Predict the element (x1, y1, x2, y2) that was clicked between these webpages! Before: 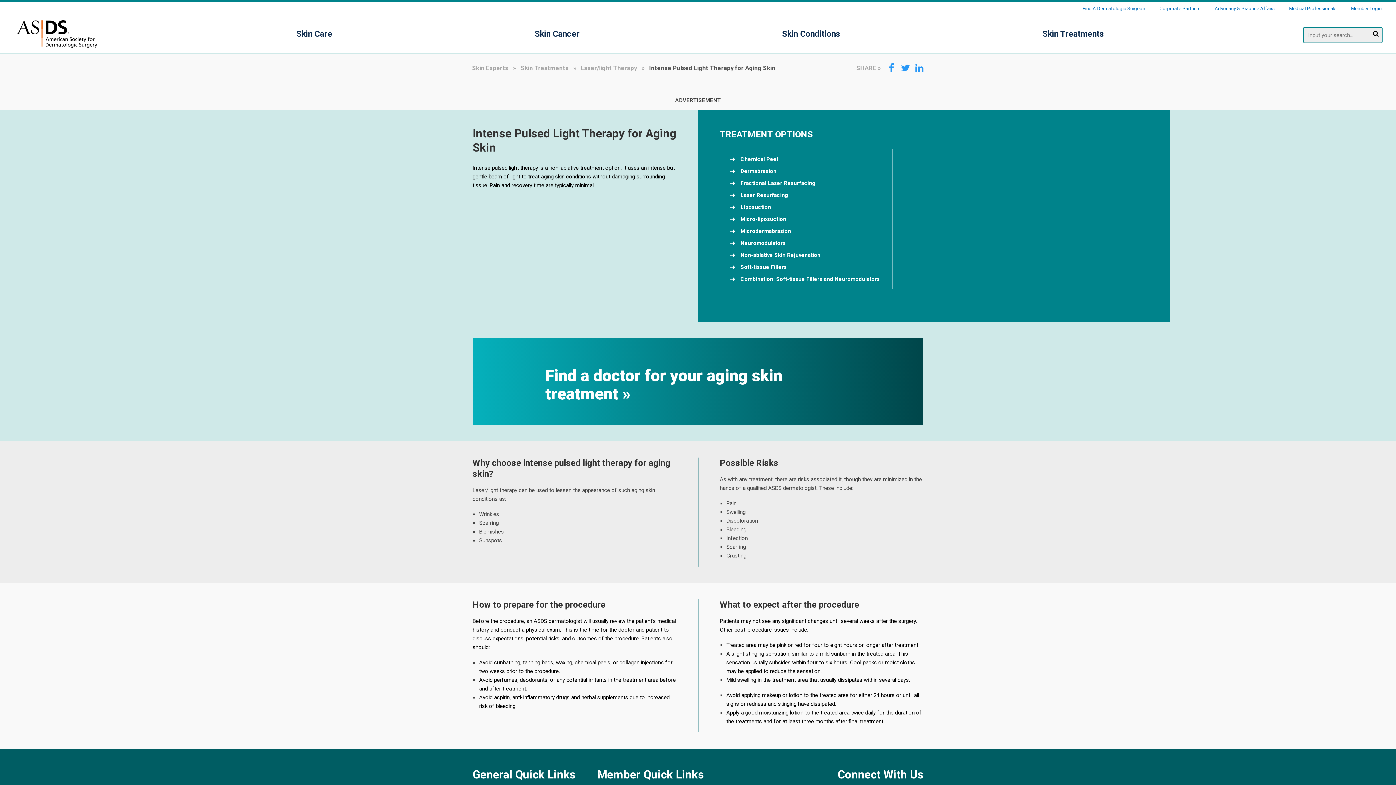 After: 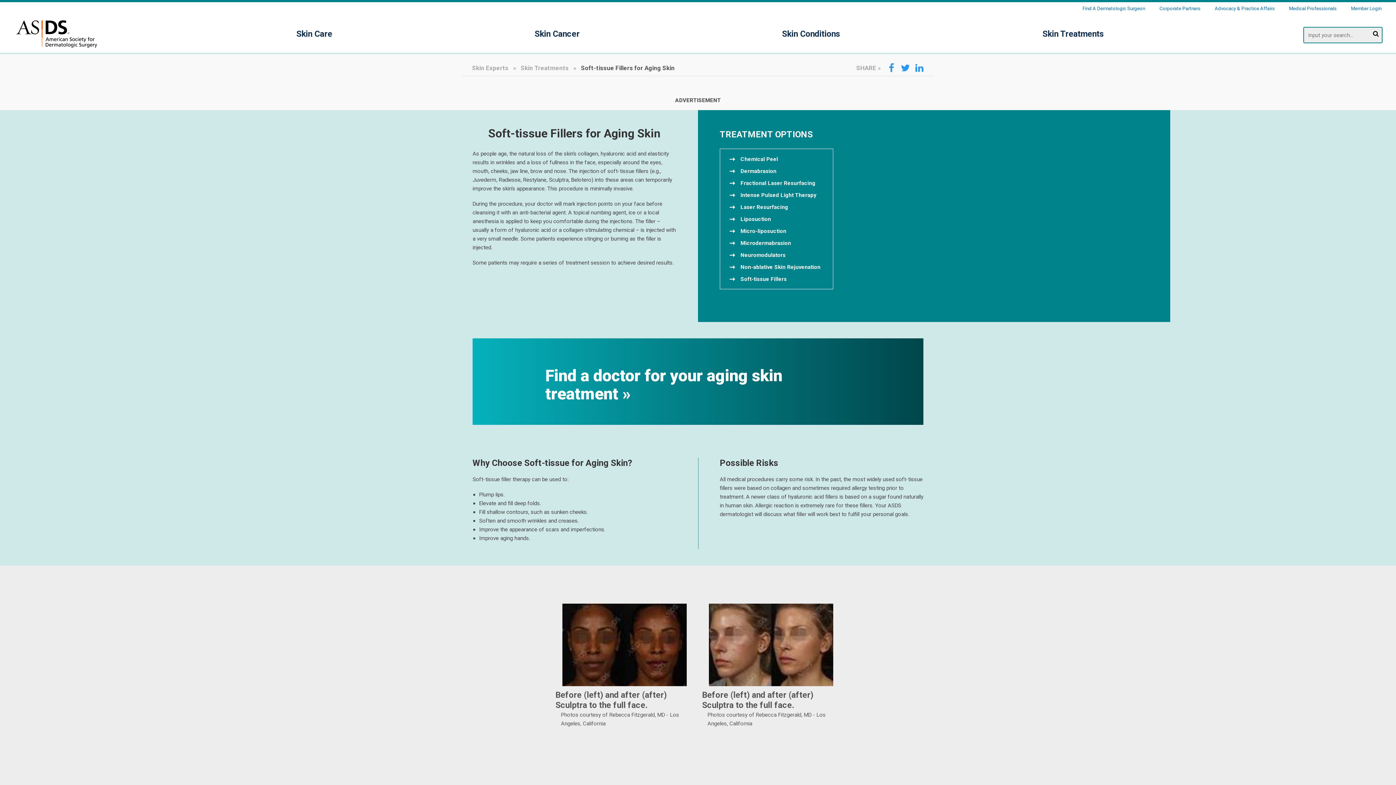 Action: bbox: (729, 261, 882, 273) label: Soft-tissue Fillers